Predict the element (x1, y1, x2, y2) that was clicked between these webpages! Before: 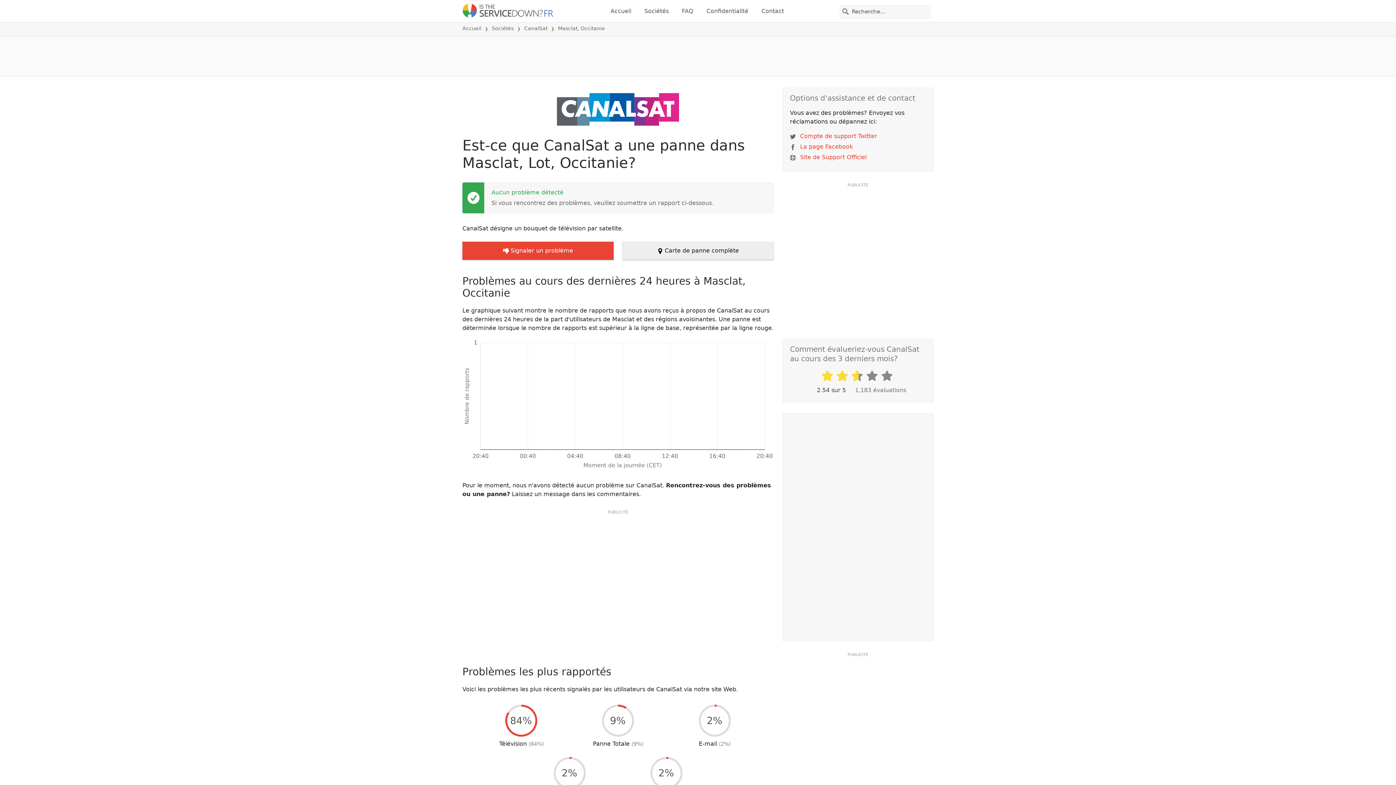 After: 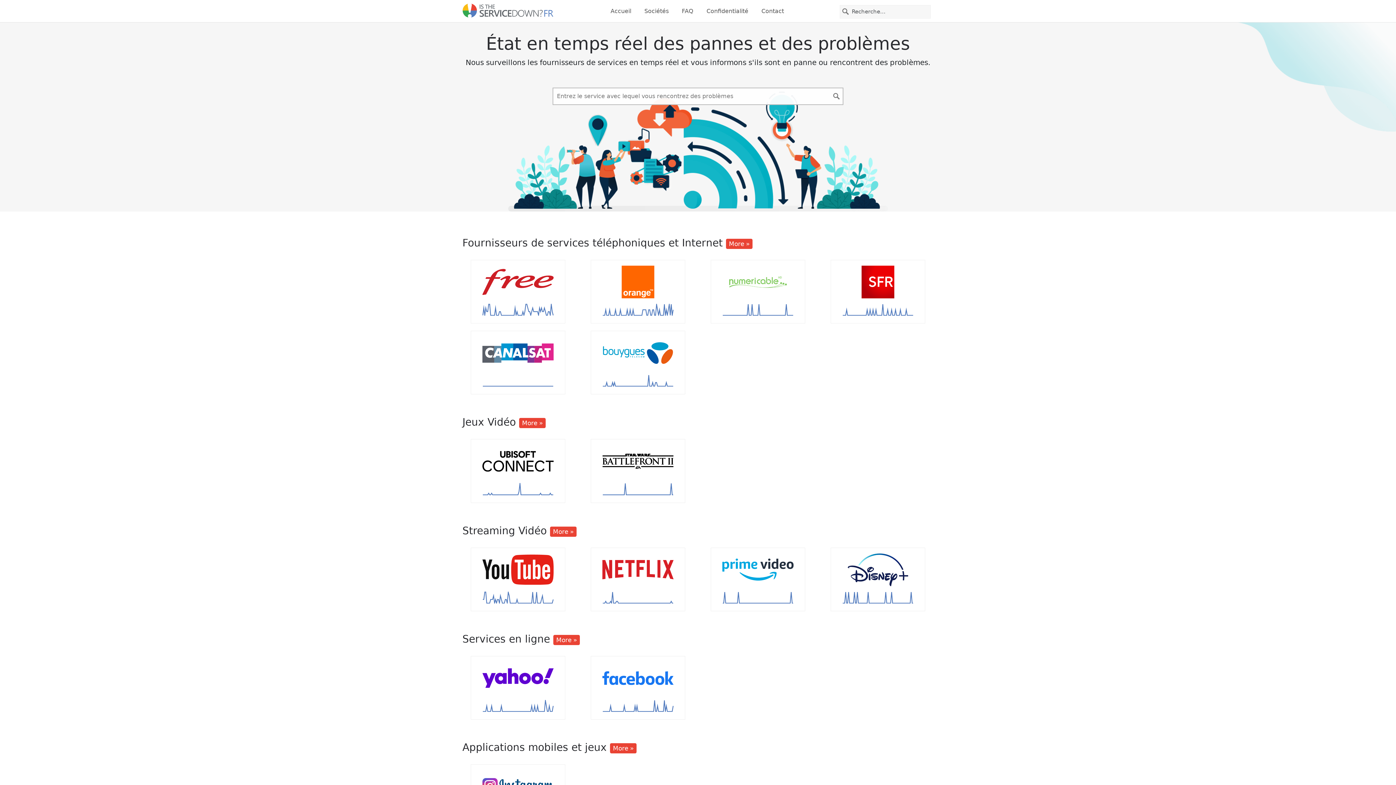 Action: bbox: (462, 2, 553, 19)